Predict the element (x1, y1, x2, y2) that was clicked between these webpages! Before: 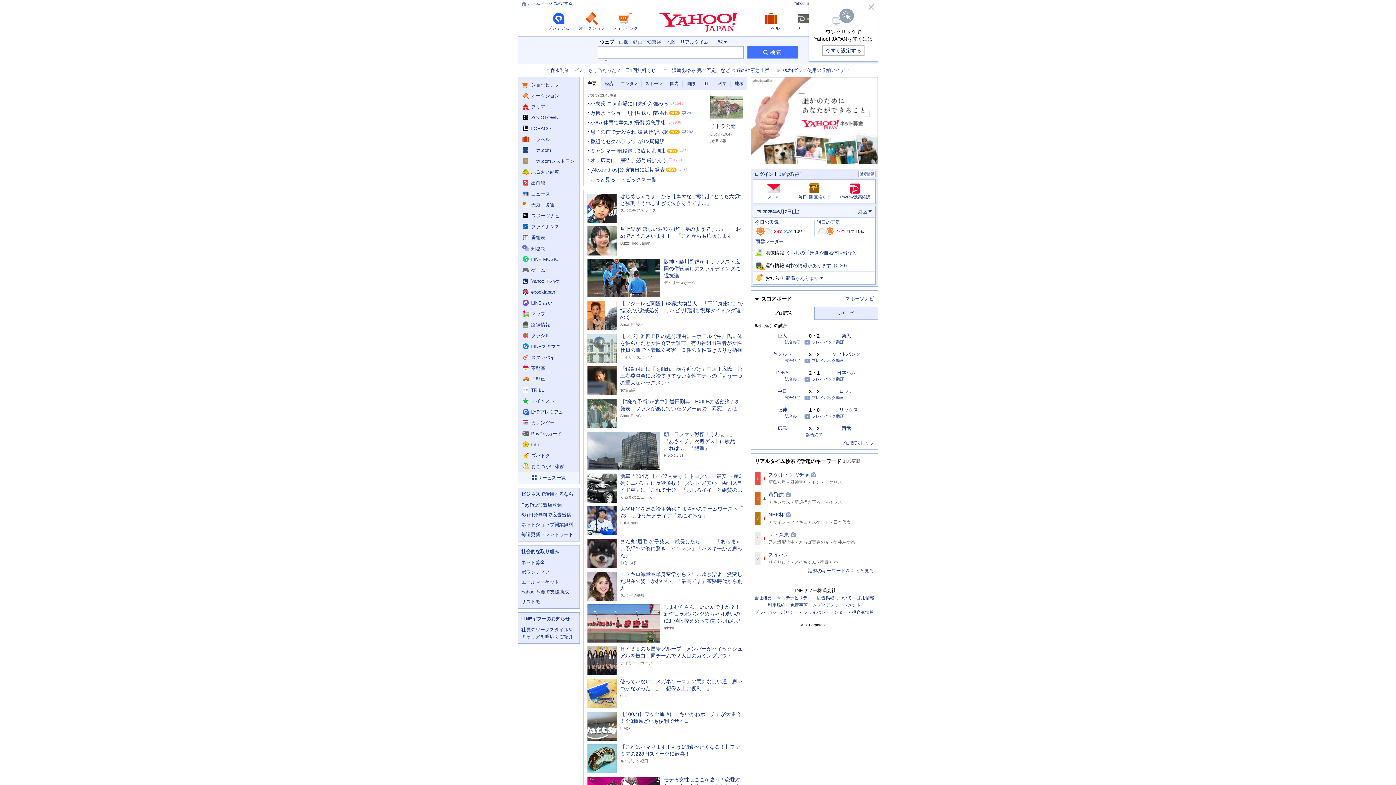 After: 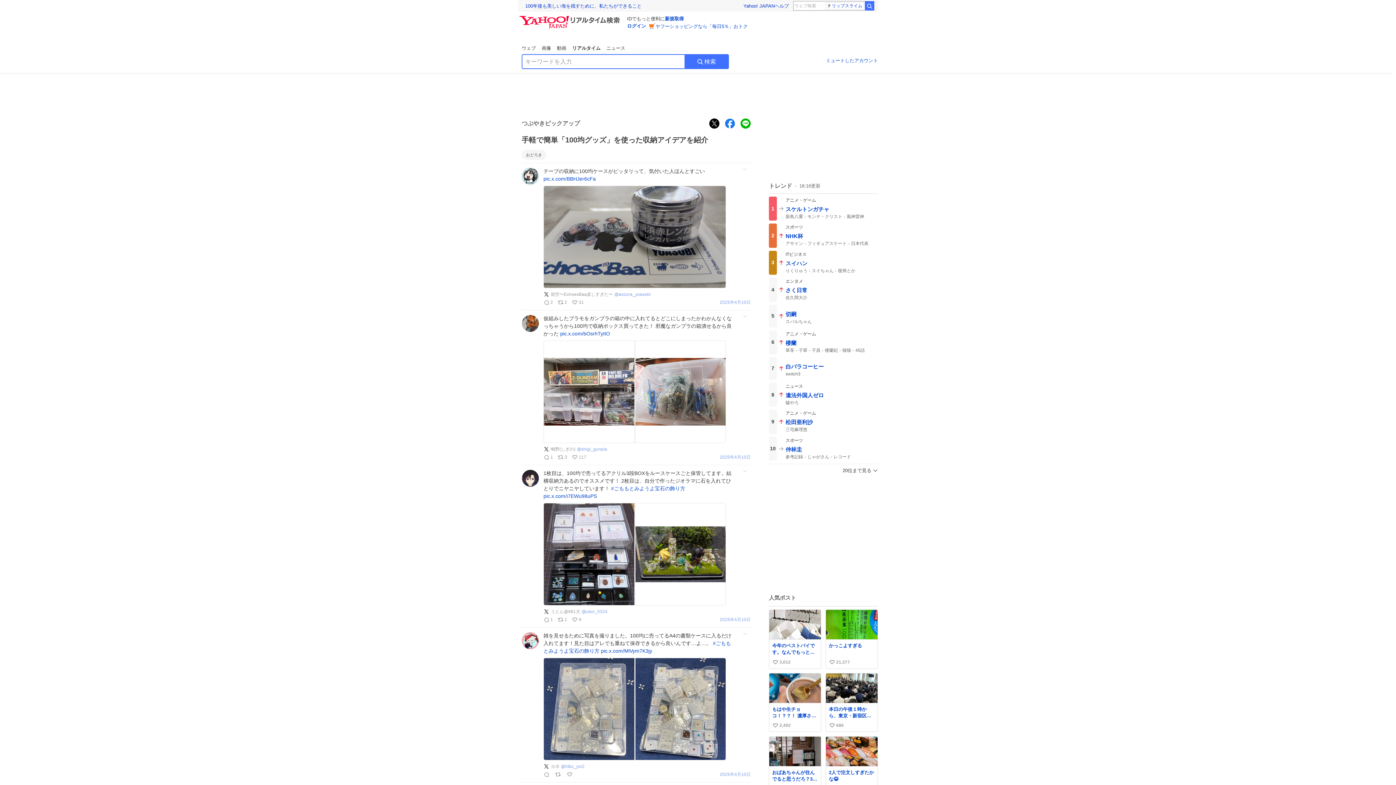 Action: label: 100均グッズ使用の収納アイデア bbox: (776, 67, 850, 73)